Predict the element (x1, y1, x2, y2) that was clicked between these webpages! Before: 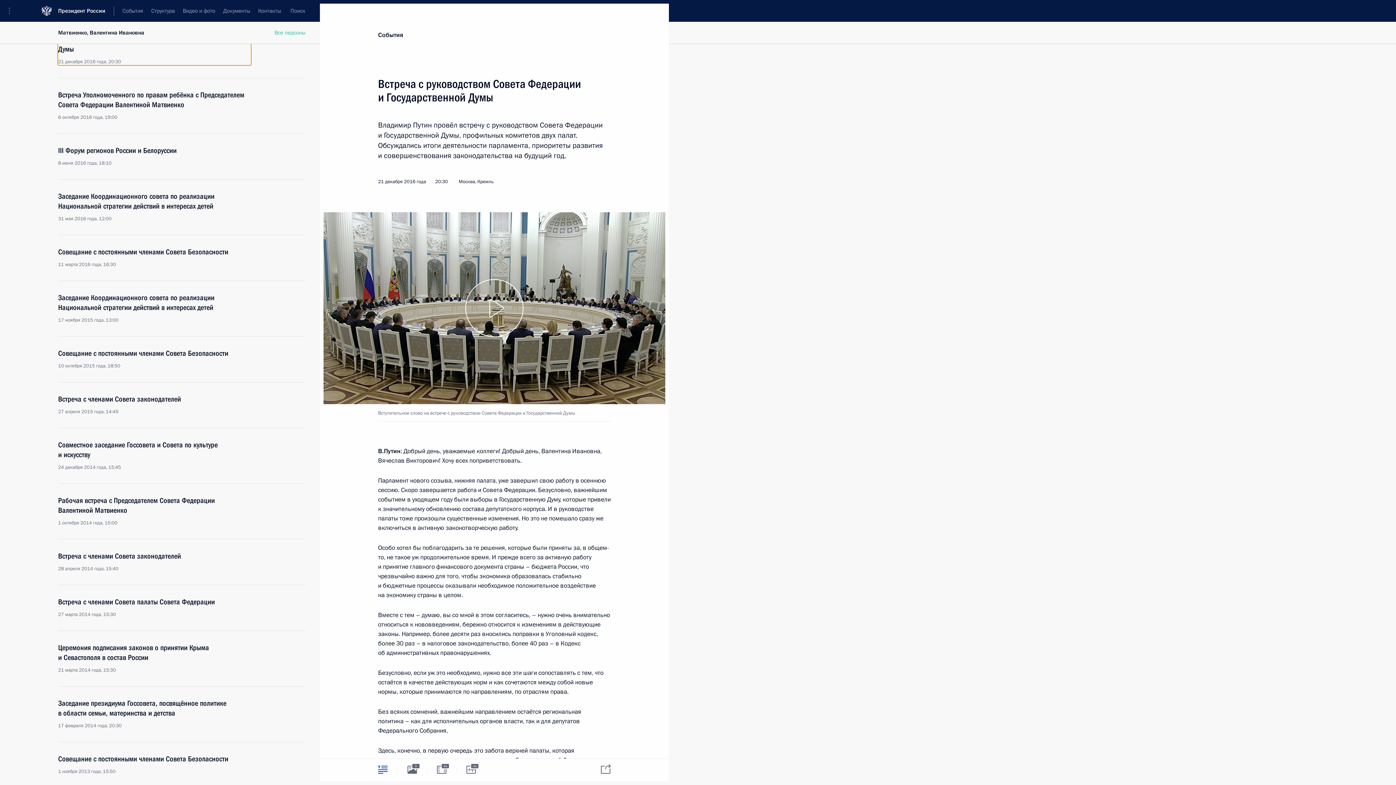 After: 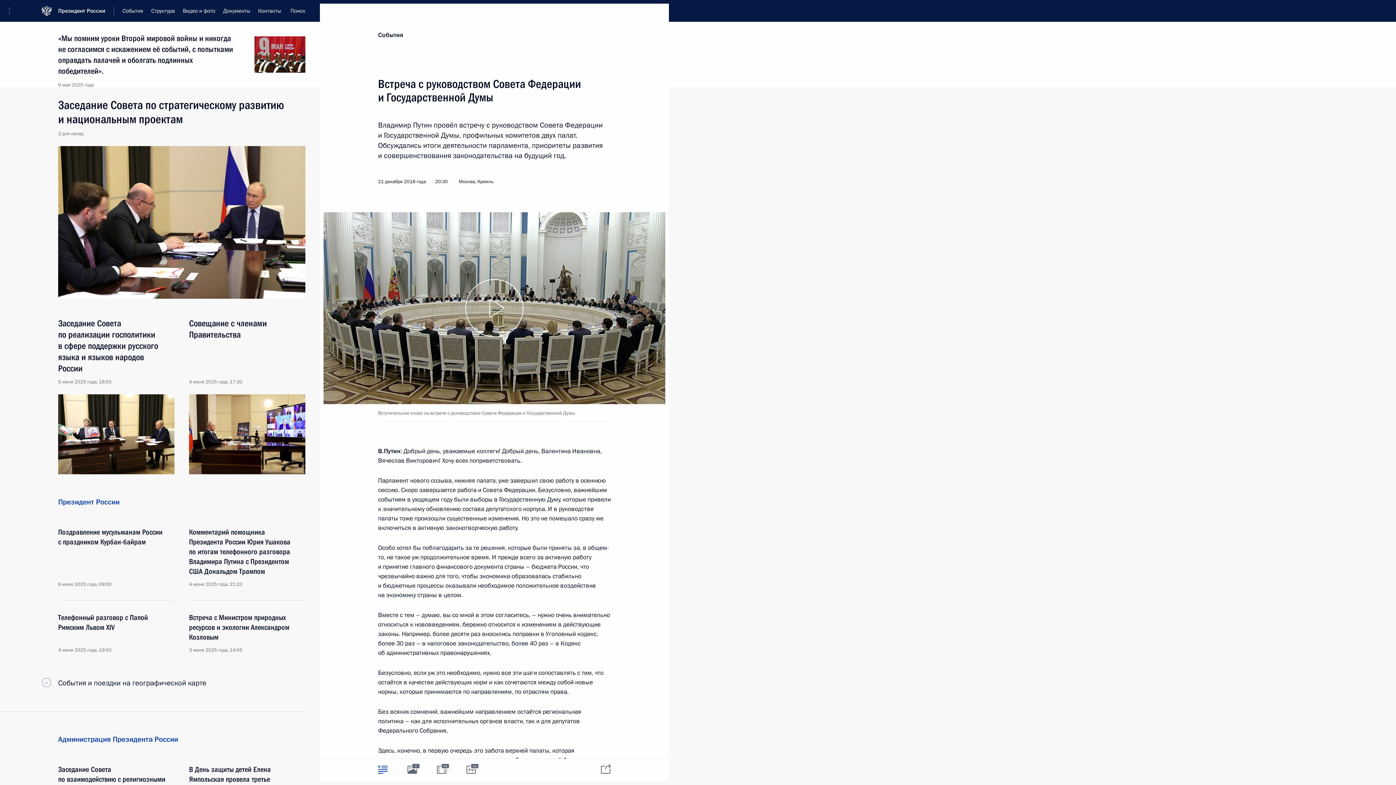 Action: bbox: (58, 0, 114, 21) label: Президент России